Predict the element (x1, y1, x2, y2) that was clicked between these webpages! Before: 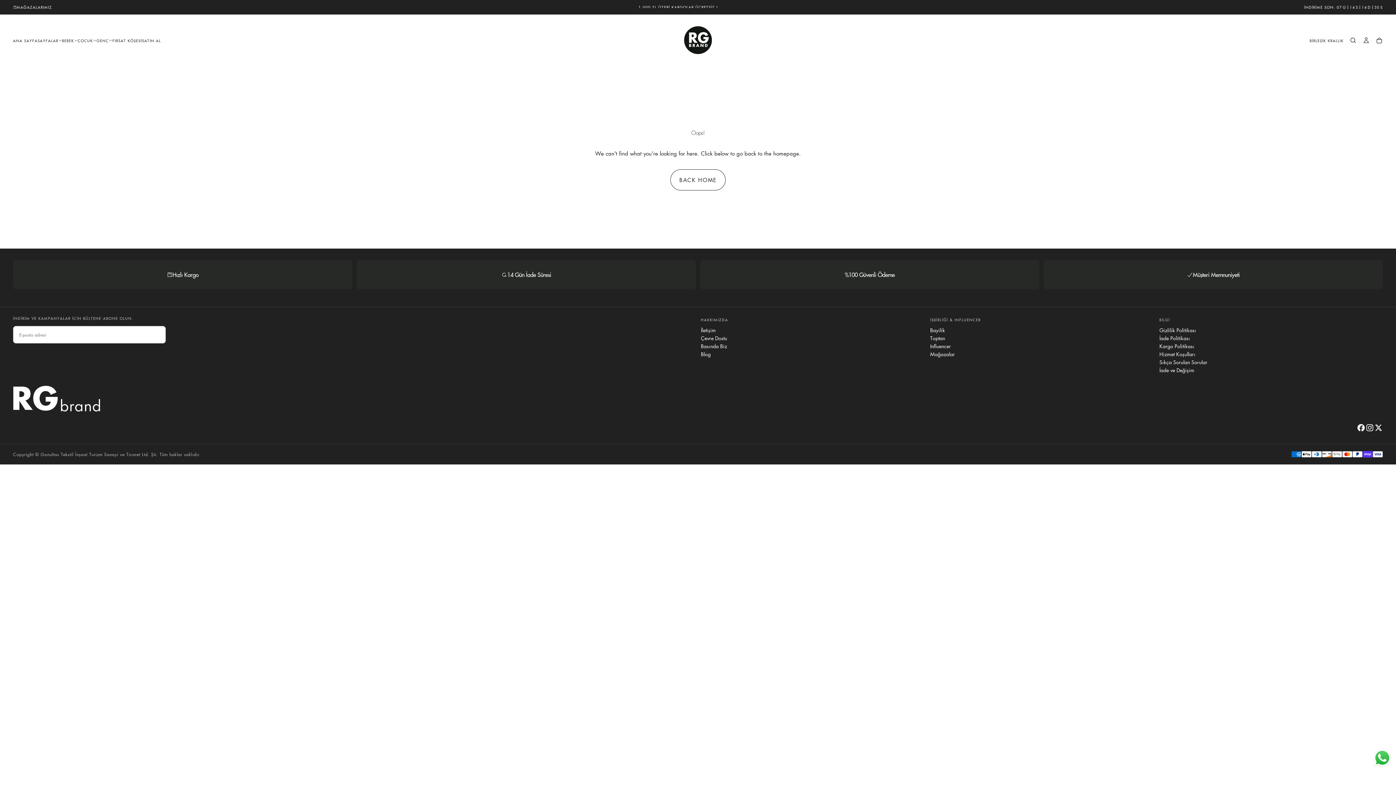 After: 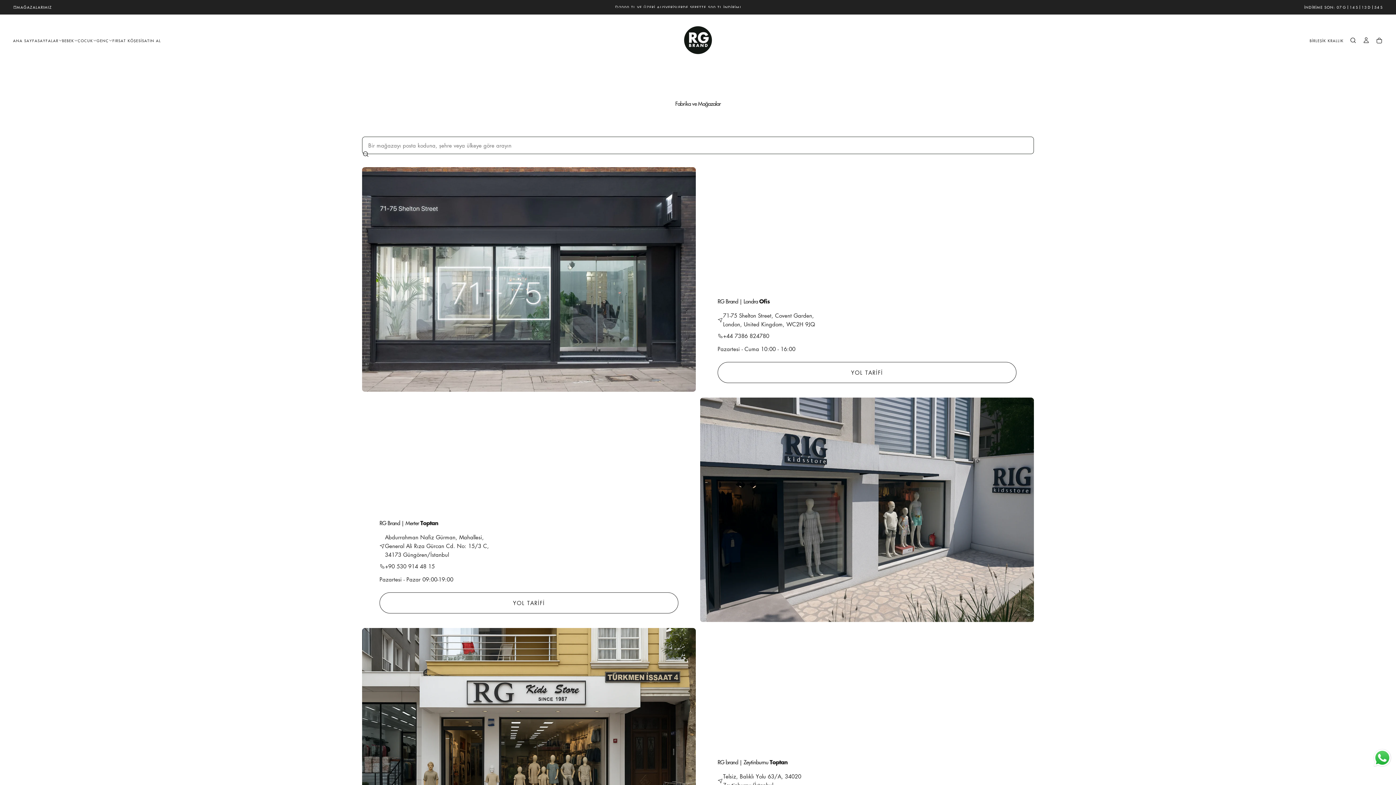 Action: bbox: (13, 5, 52, 9) label: Mağazalarımız